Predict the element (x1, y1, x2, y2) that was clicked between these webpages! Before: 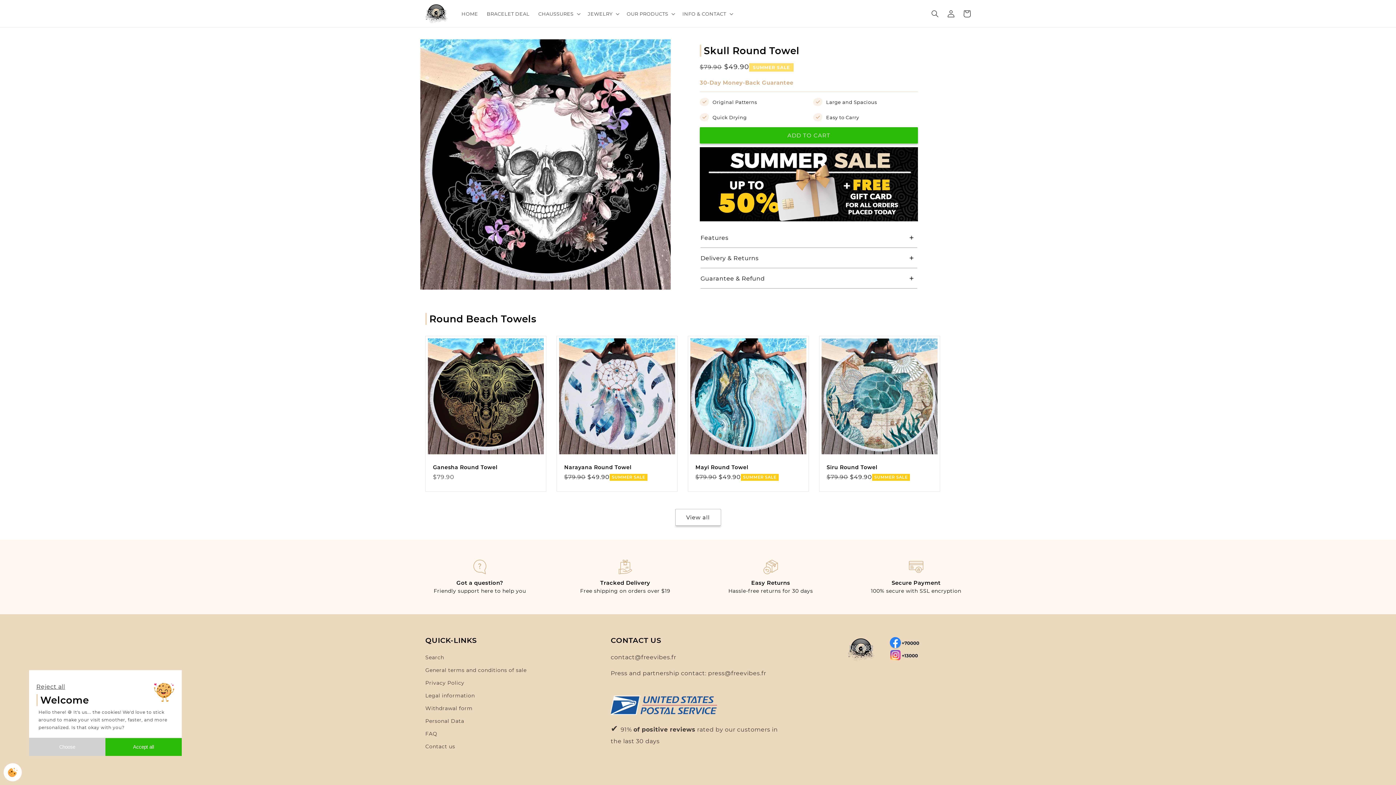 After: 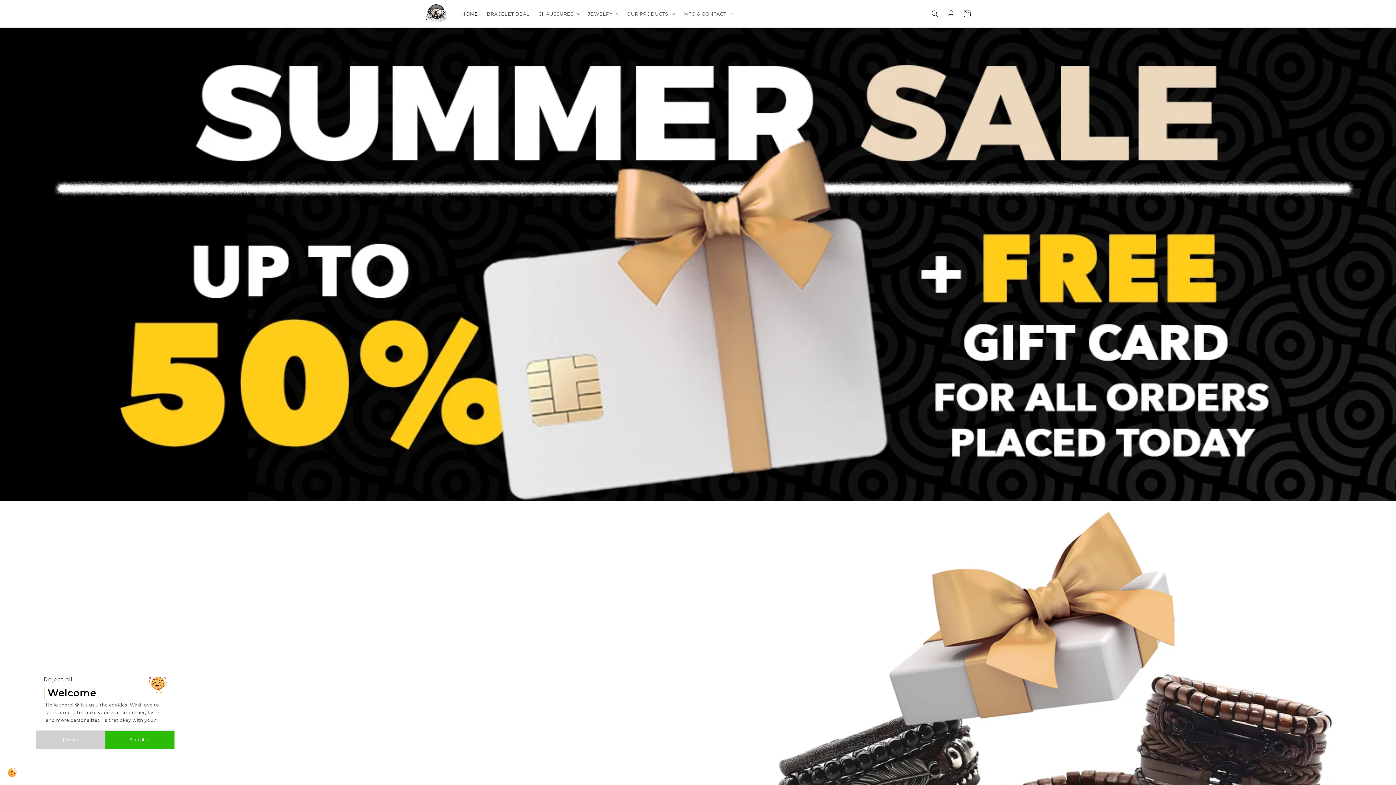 Action: bbox: (422, 1, 450, 25)